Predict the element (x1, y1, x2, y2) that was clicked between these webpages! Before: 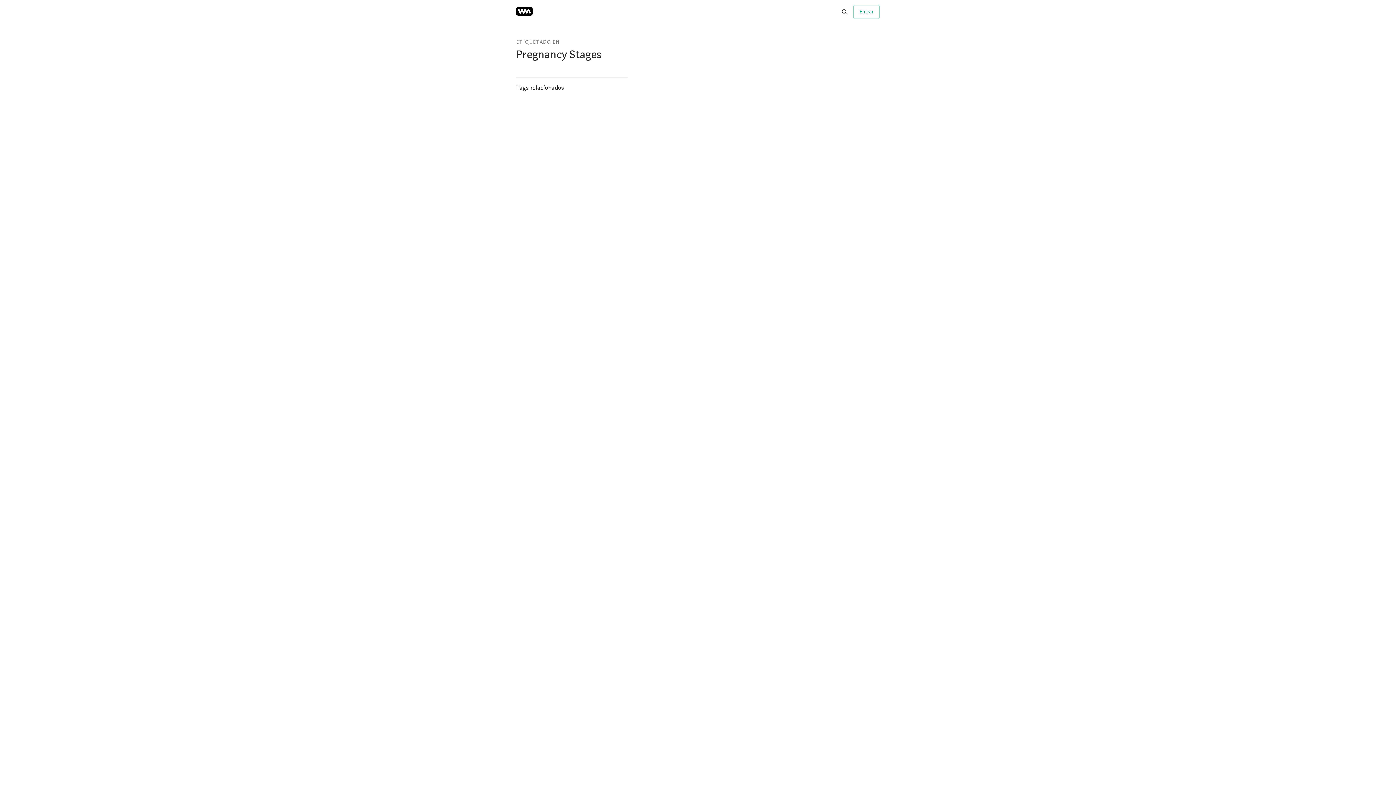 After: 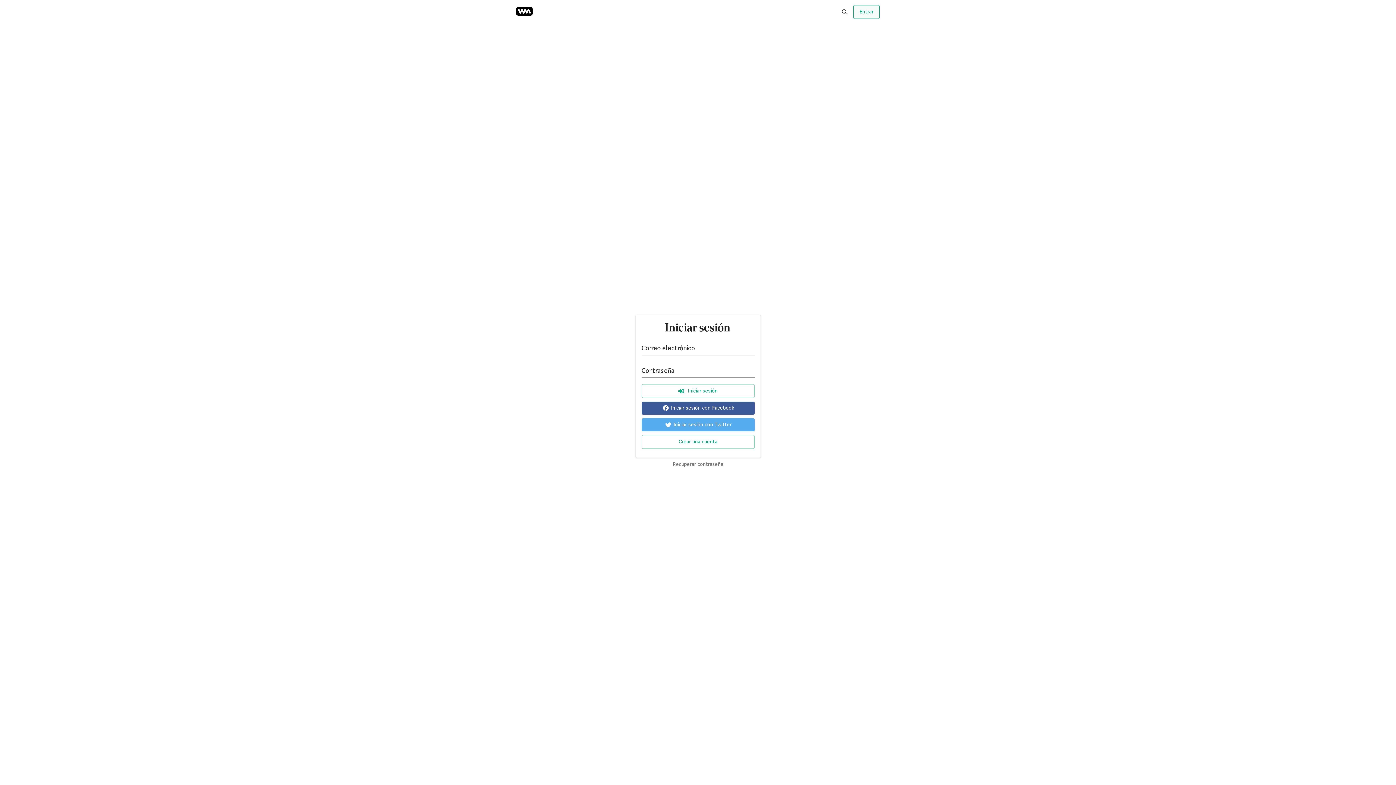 Action: bbox: (853, 4, 880, 18) label: Entrar